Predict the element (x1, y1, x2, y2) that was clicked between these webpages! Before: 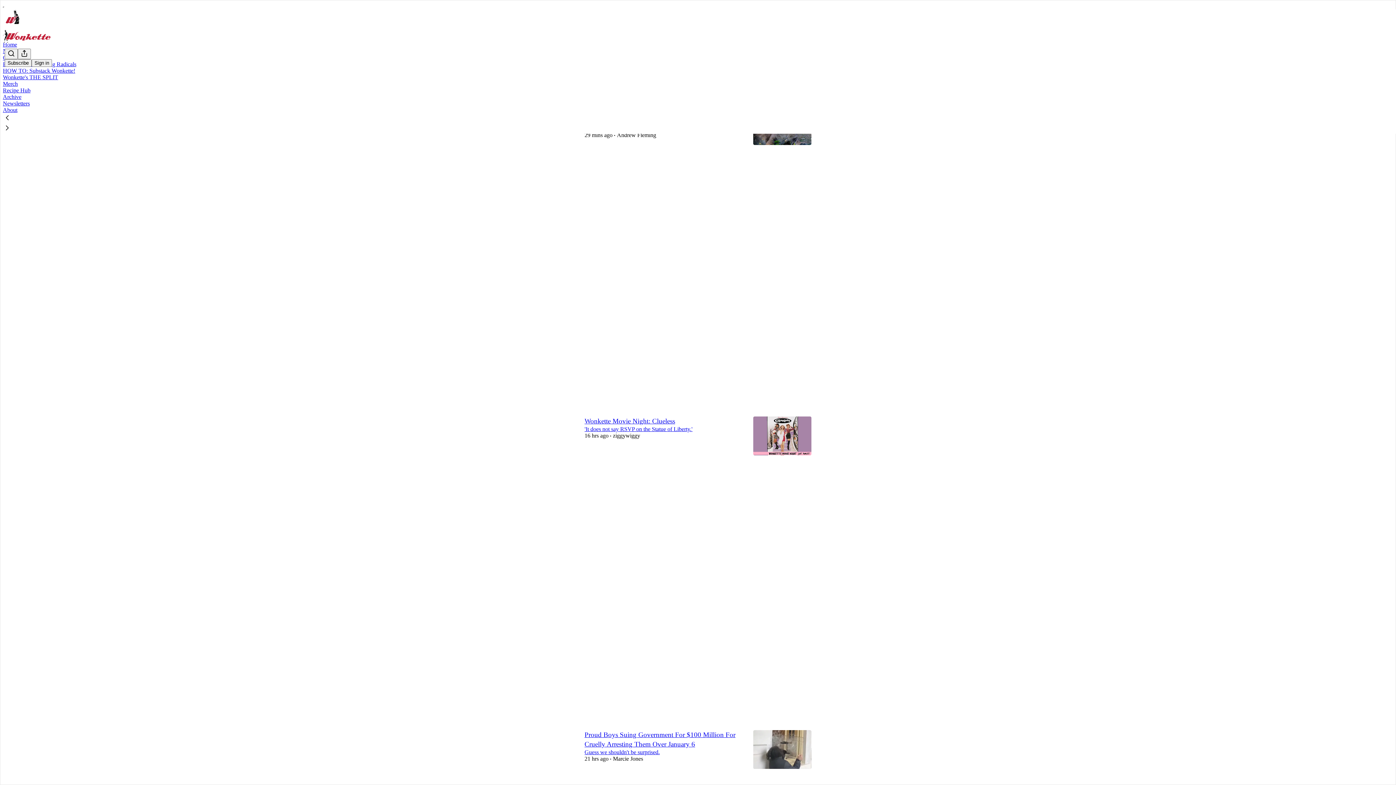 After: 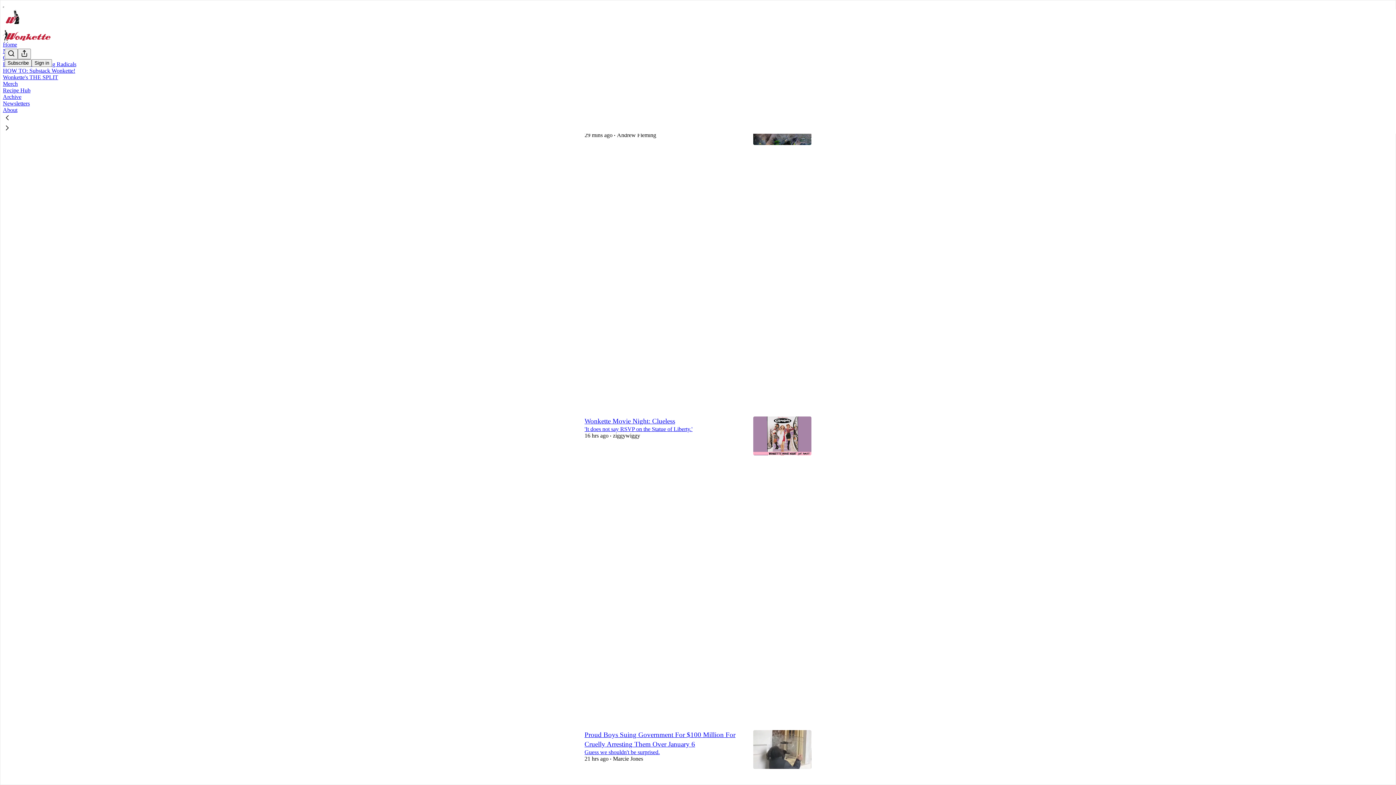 Action: bbox: (2, 123, 1399, 133)